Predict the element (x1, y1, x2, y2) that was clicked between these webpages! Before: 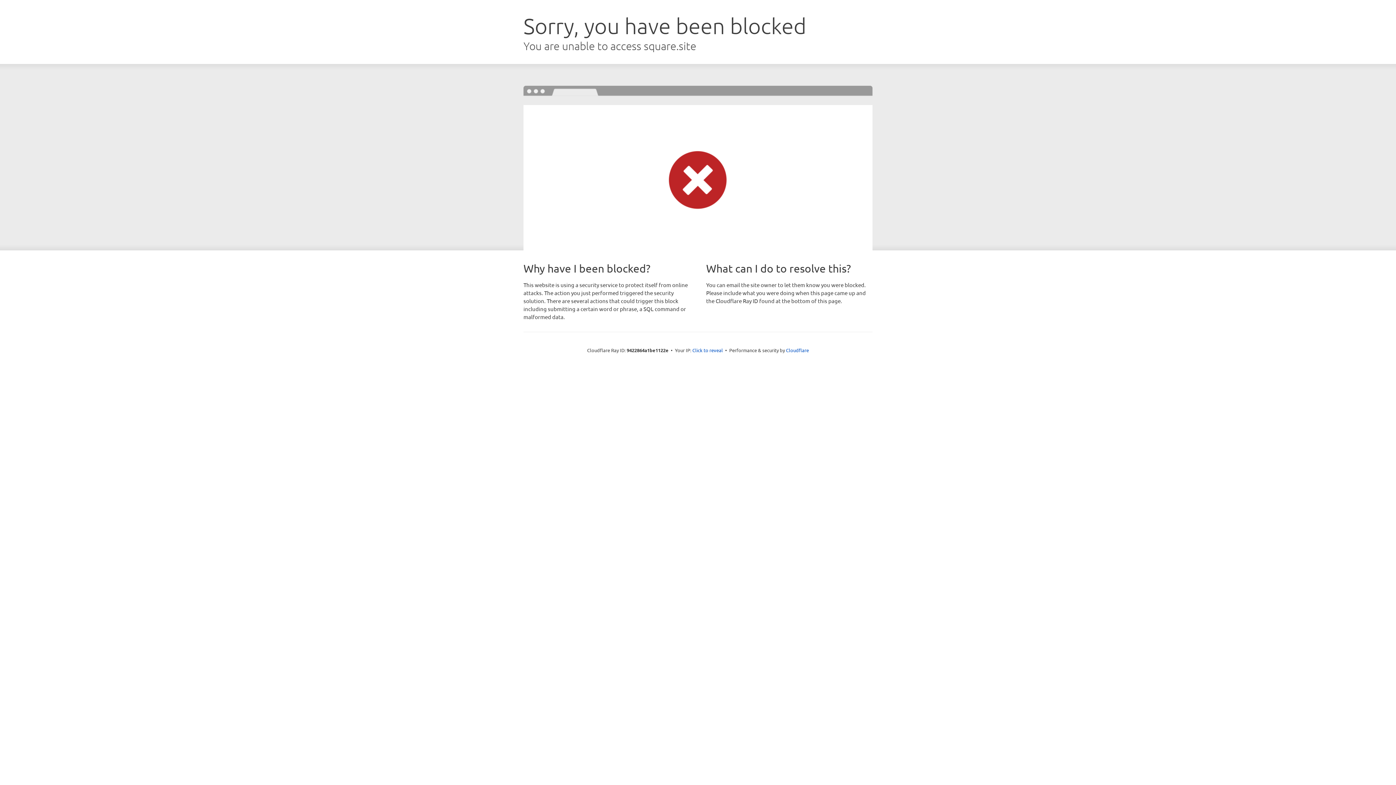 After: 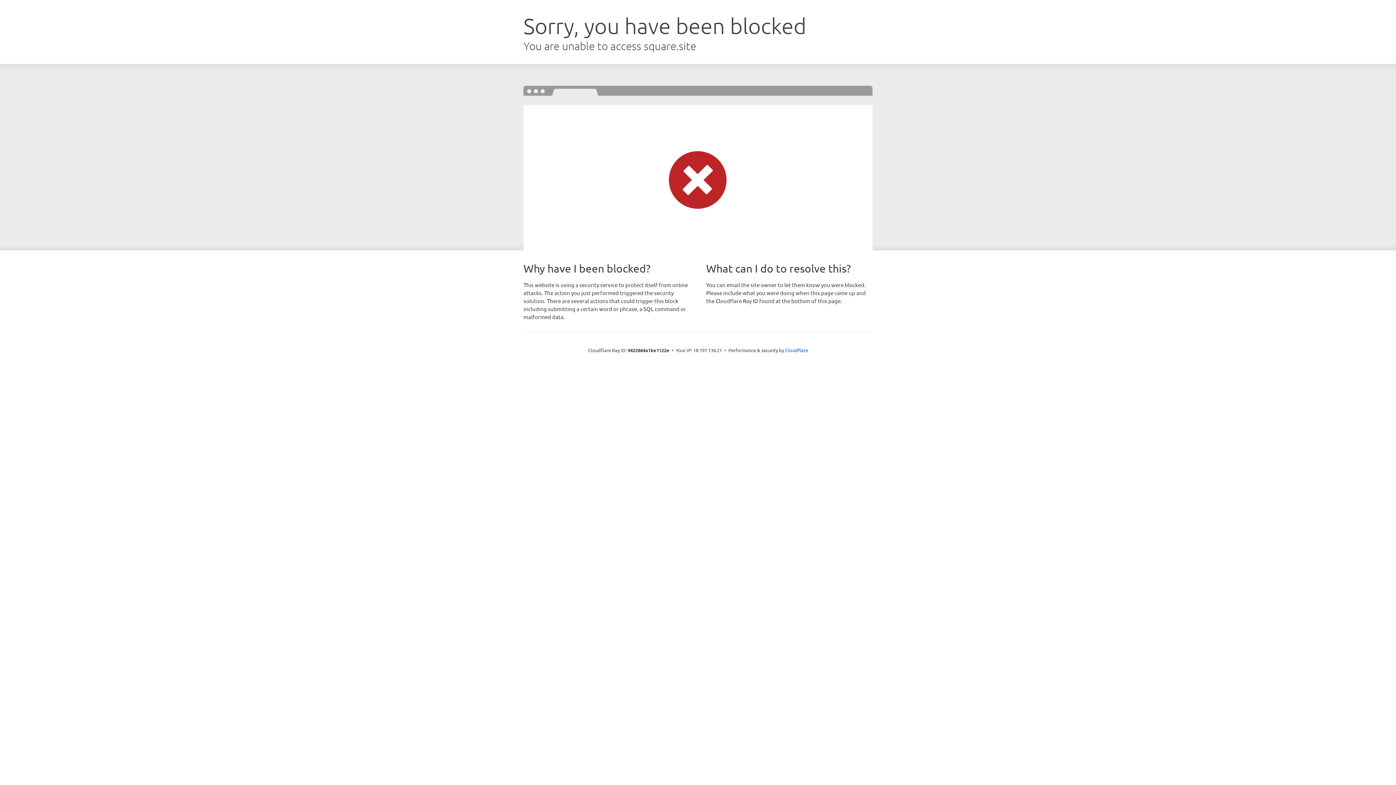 Action: bbox: (692, 346, 723, 353) label: Click to reveal